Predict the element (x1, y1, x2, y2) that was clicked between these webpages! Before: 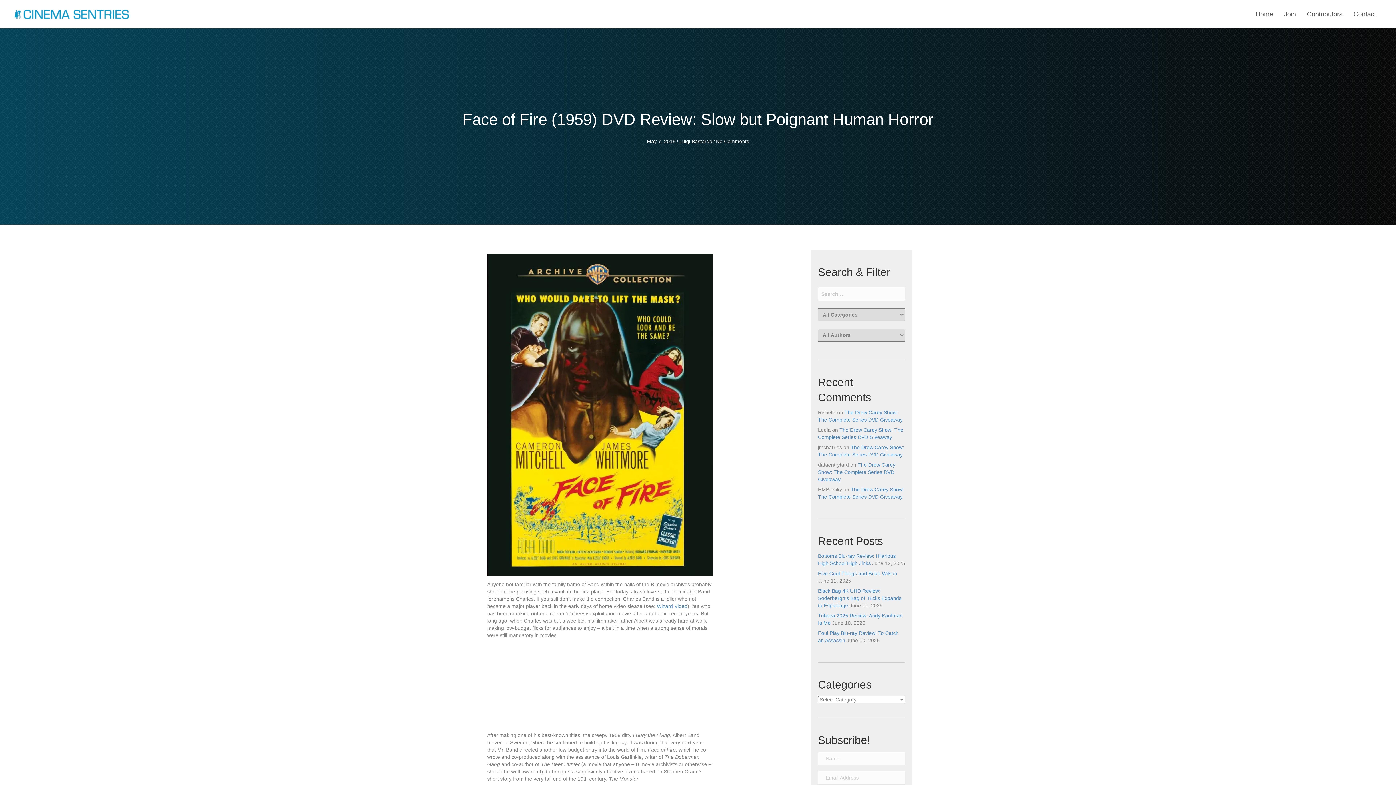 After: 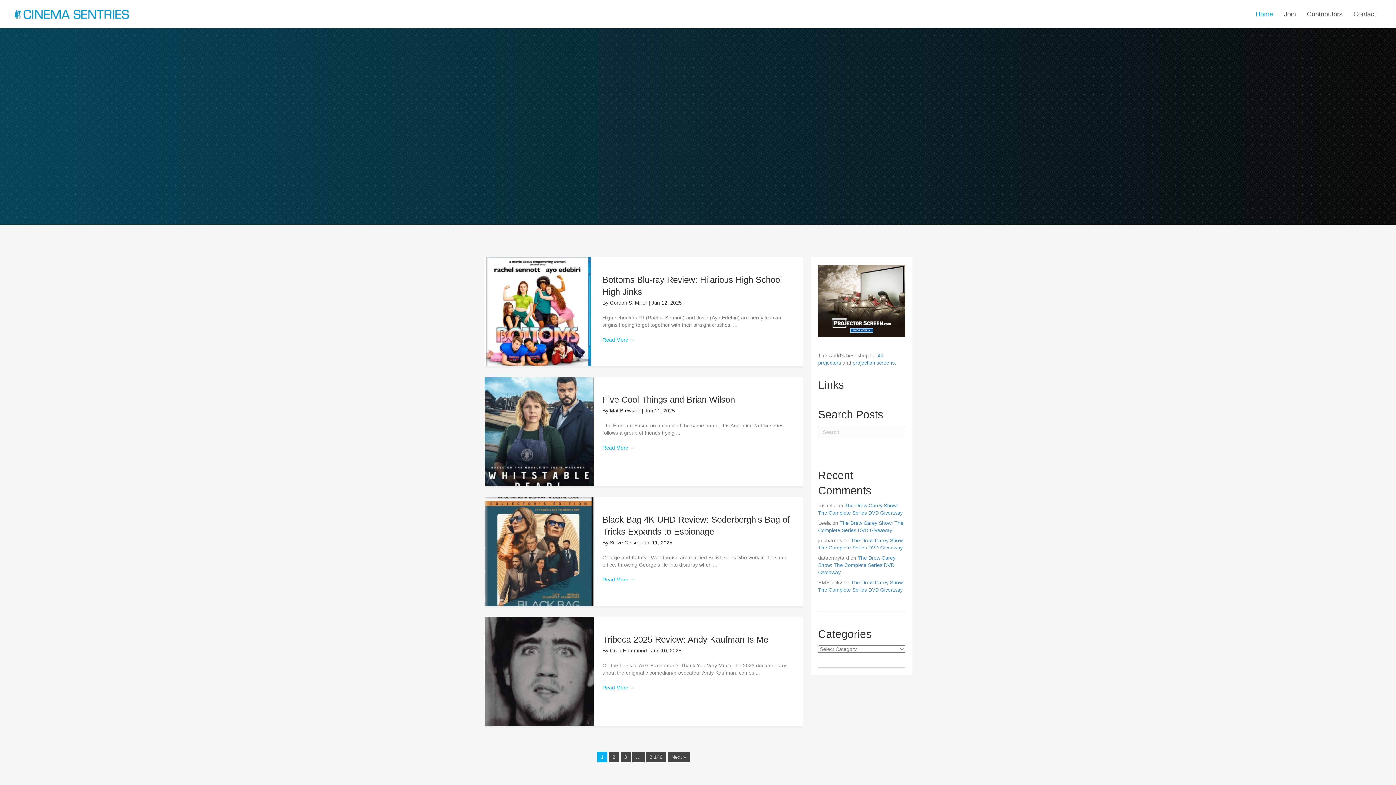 Action: bbox: (14, 9, 128, 18)